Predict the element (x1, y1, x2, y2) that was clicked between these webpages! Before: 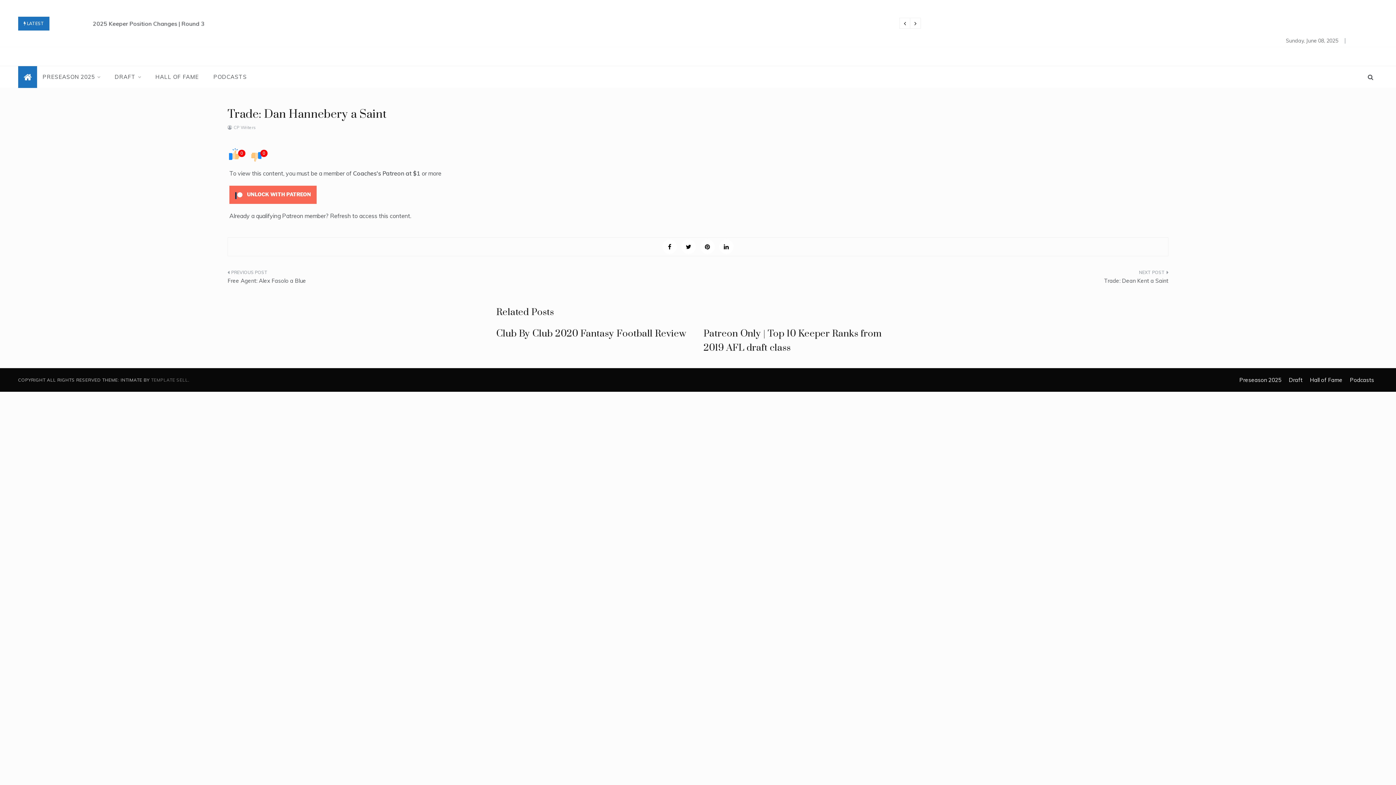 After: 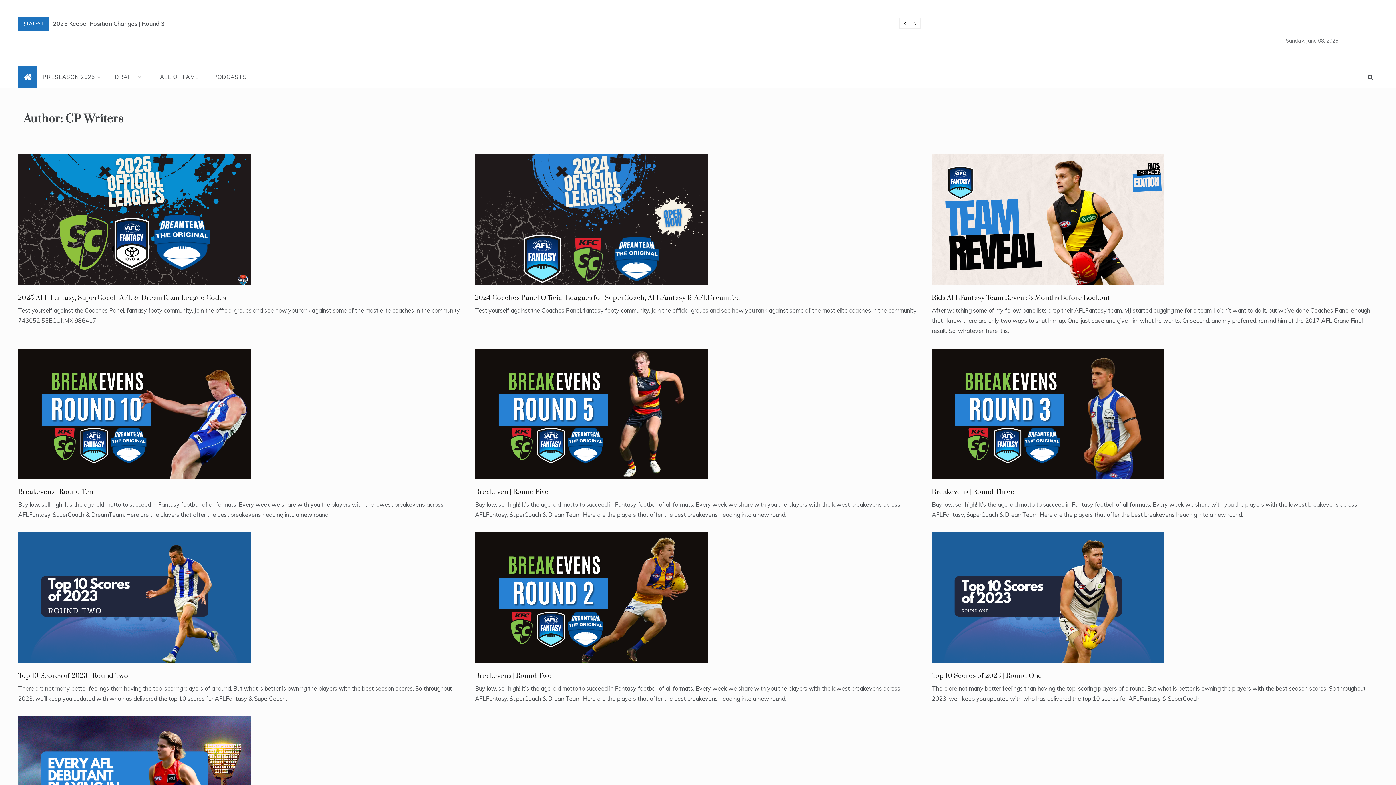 Action: label: CP Writers bbox: (233, 124, 256, 130)